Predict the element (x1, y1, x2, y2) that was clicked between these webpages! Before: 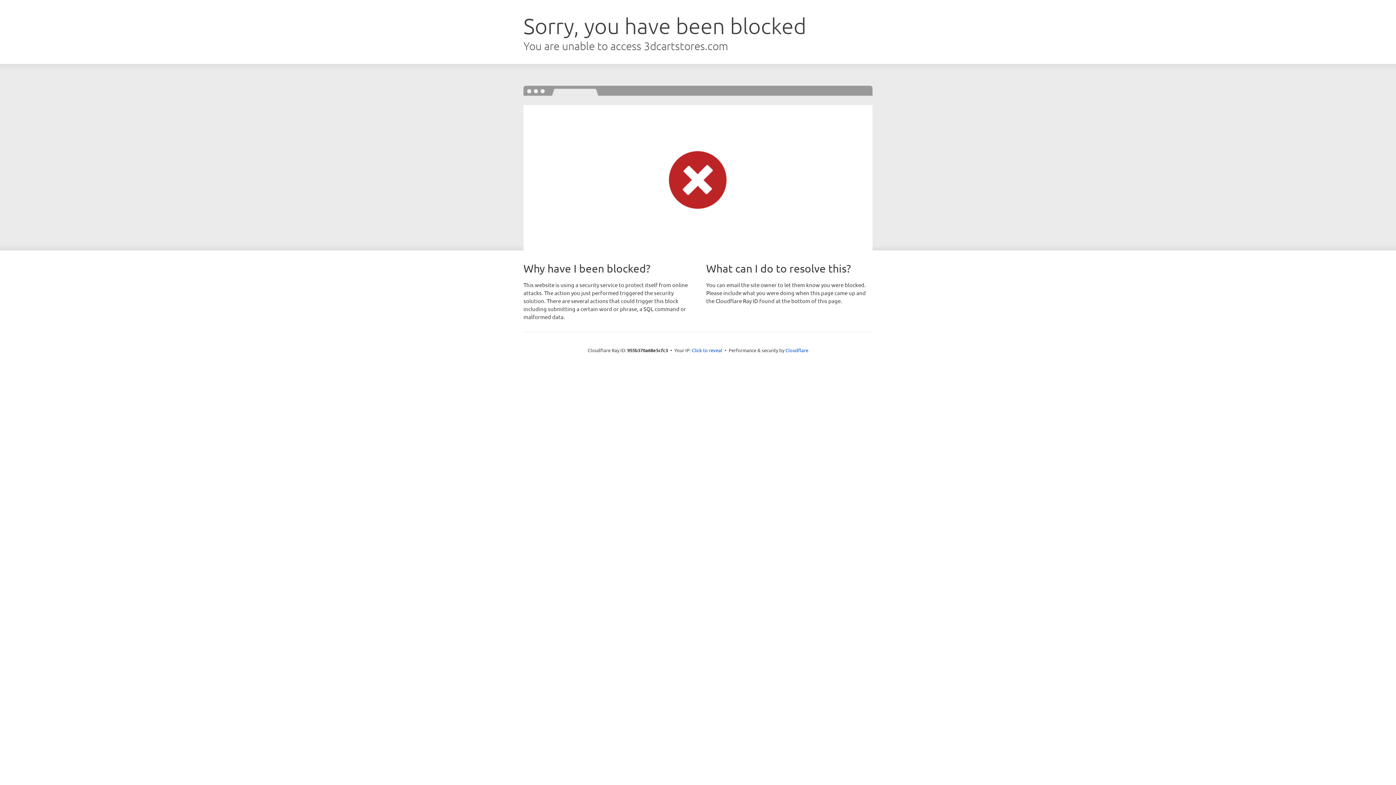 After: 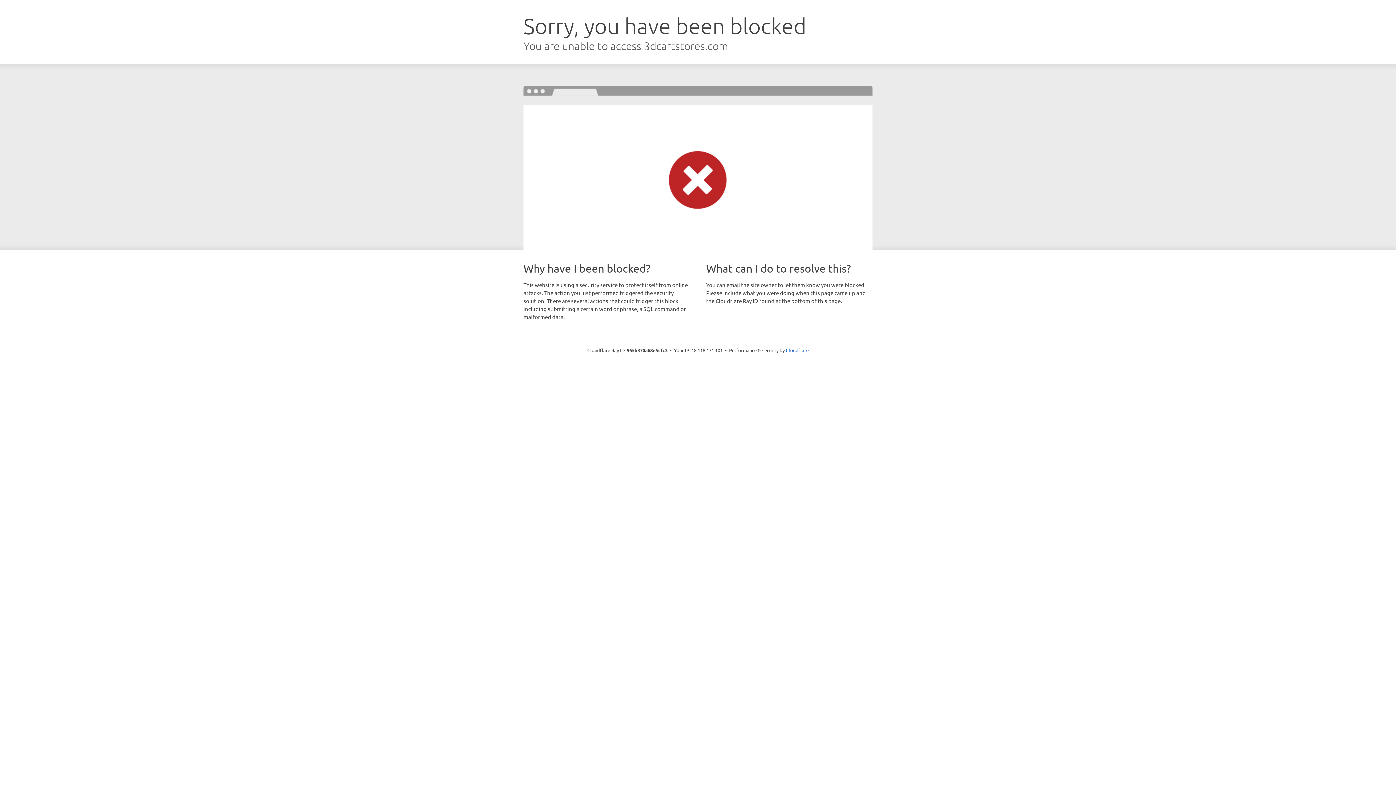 Action: label: Click to reveal bbox: (692, 346, 722, 353)